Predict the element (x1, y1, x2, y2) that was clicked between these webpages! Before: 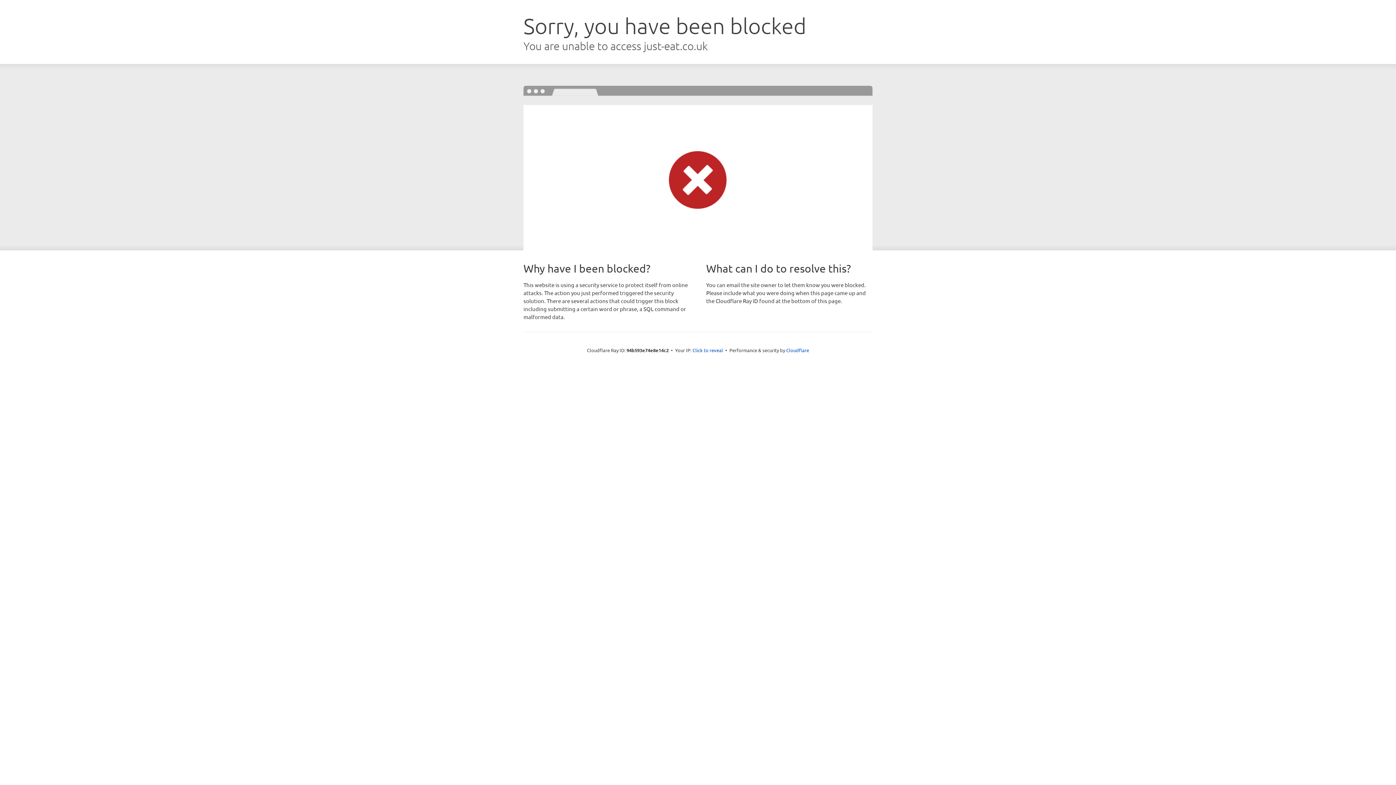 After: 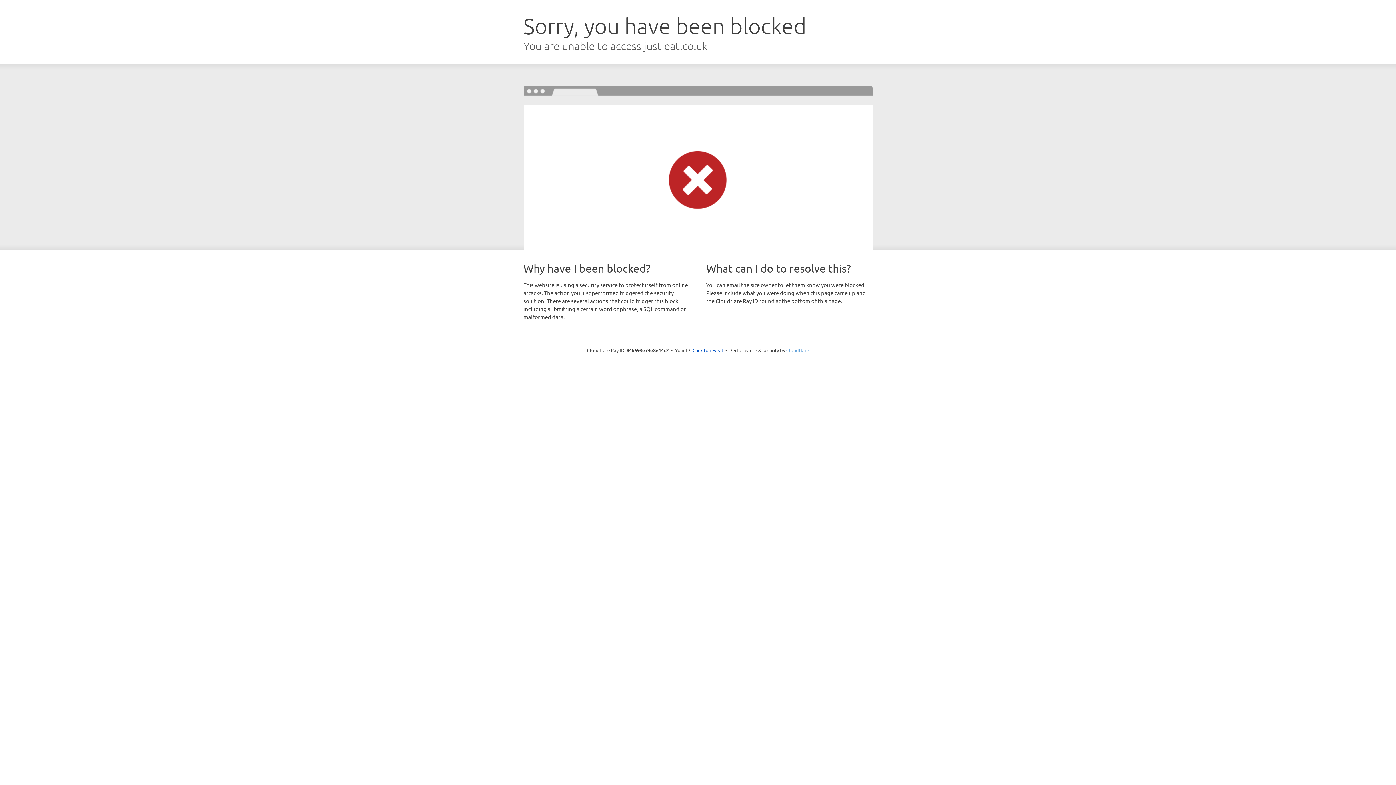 Action: label: Cloudflare bbox: (786, 347, 809, 353)